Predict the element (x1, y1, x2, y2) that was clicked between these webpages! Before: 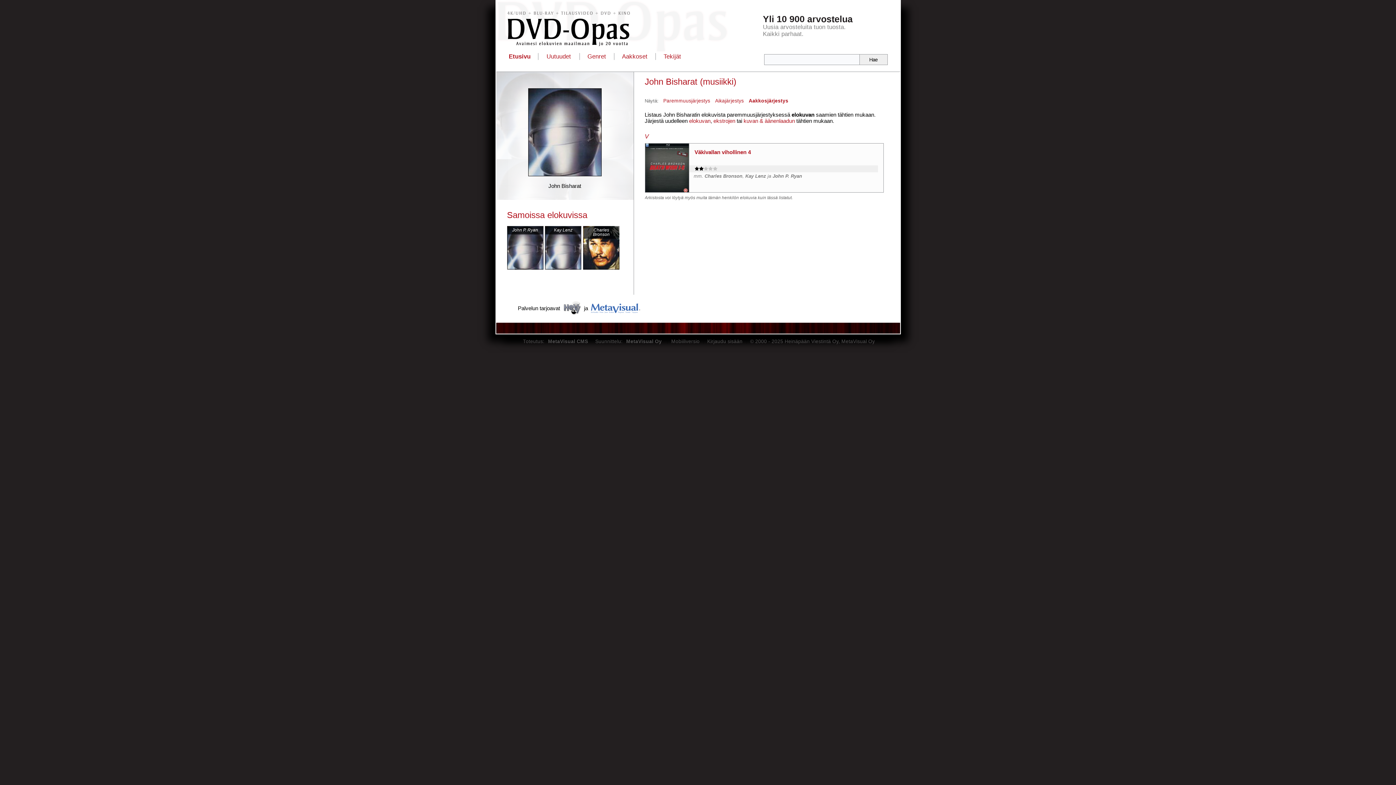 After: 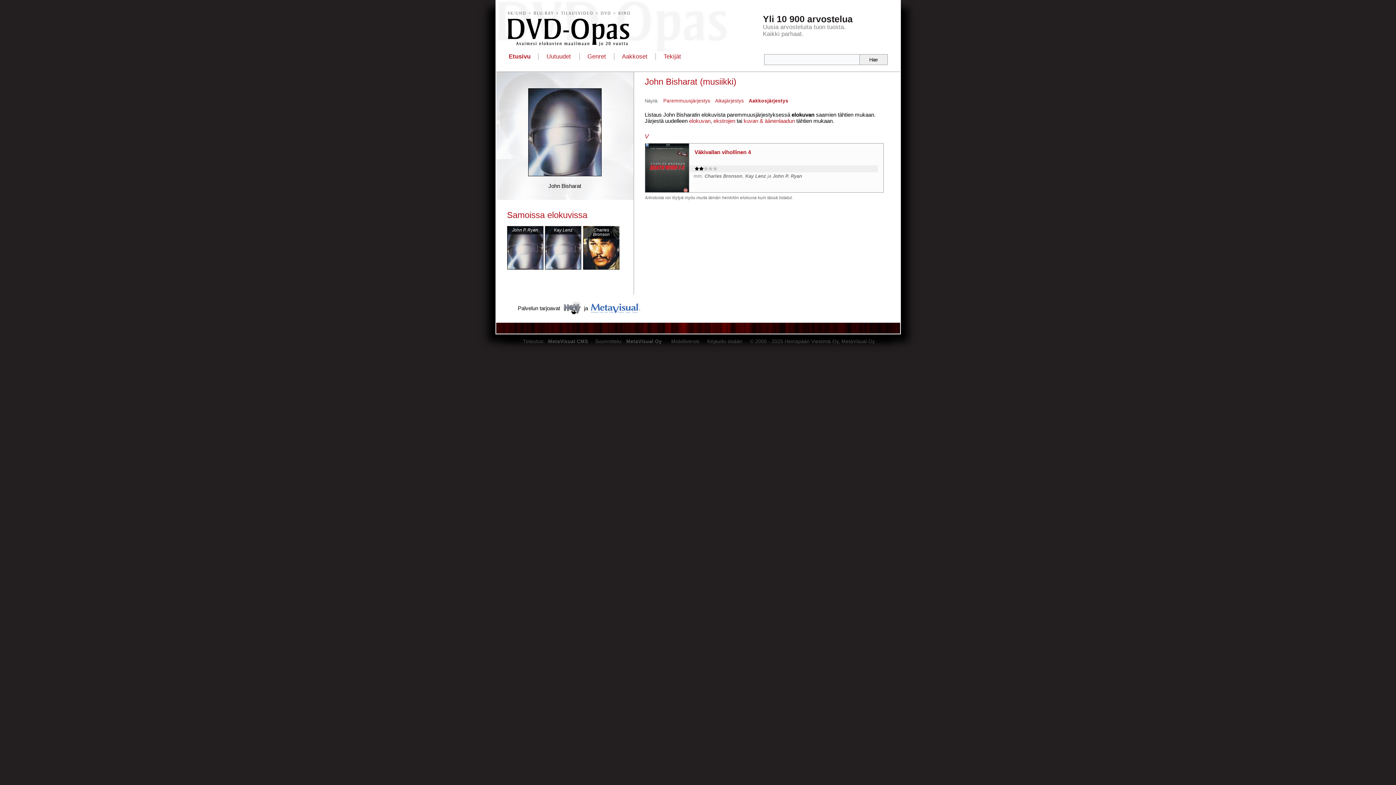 Action: bbox: (689, 117, 710, 123) label: elokuvan